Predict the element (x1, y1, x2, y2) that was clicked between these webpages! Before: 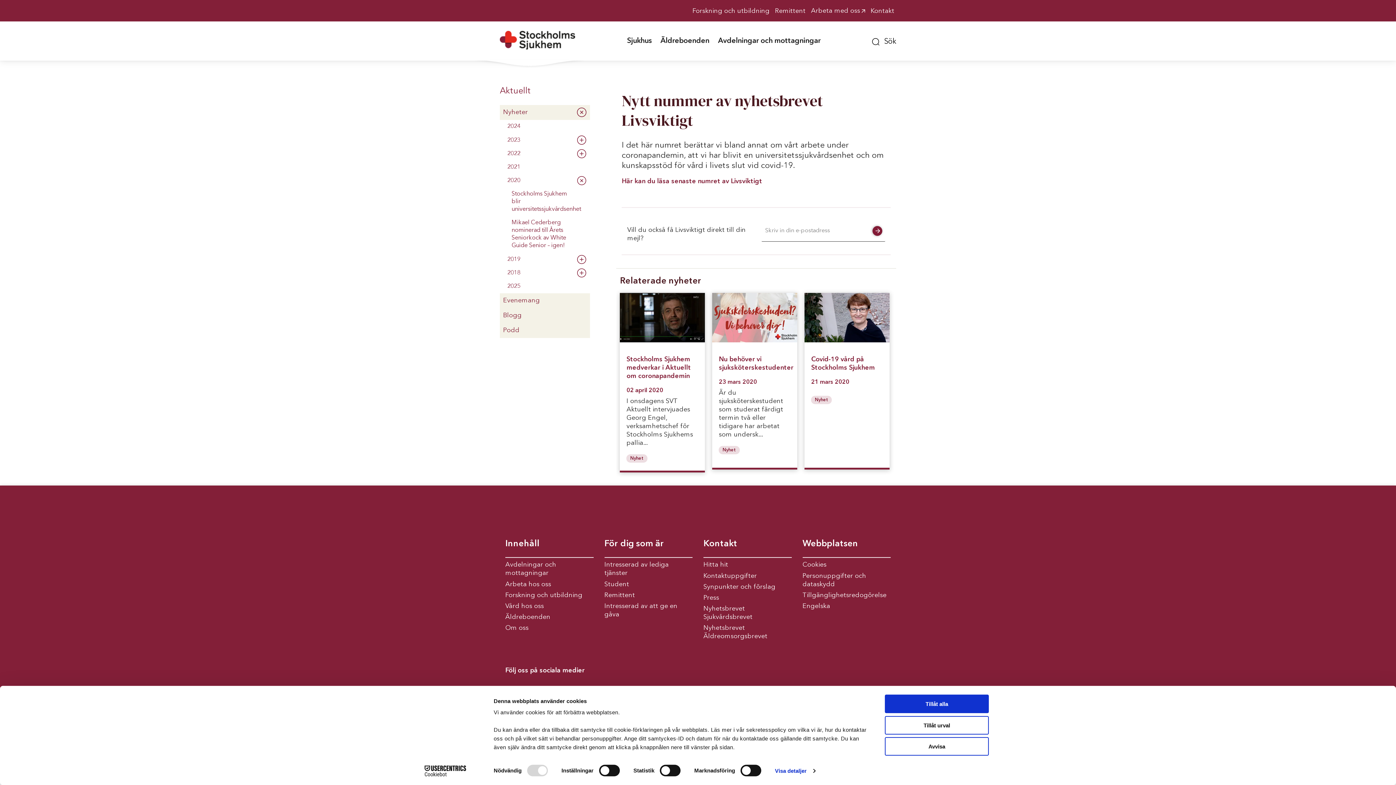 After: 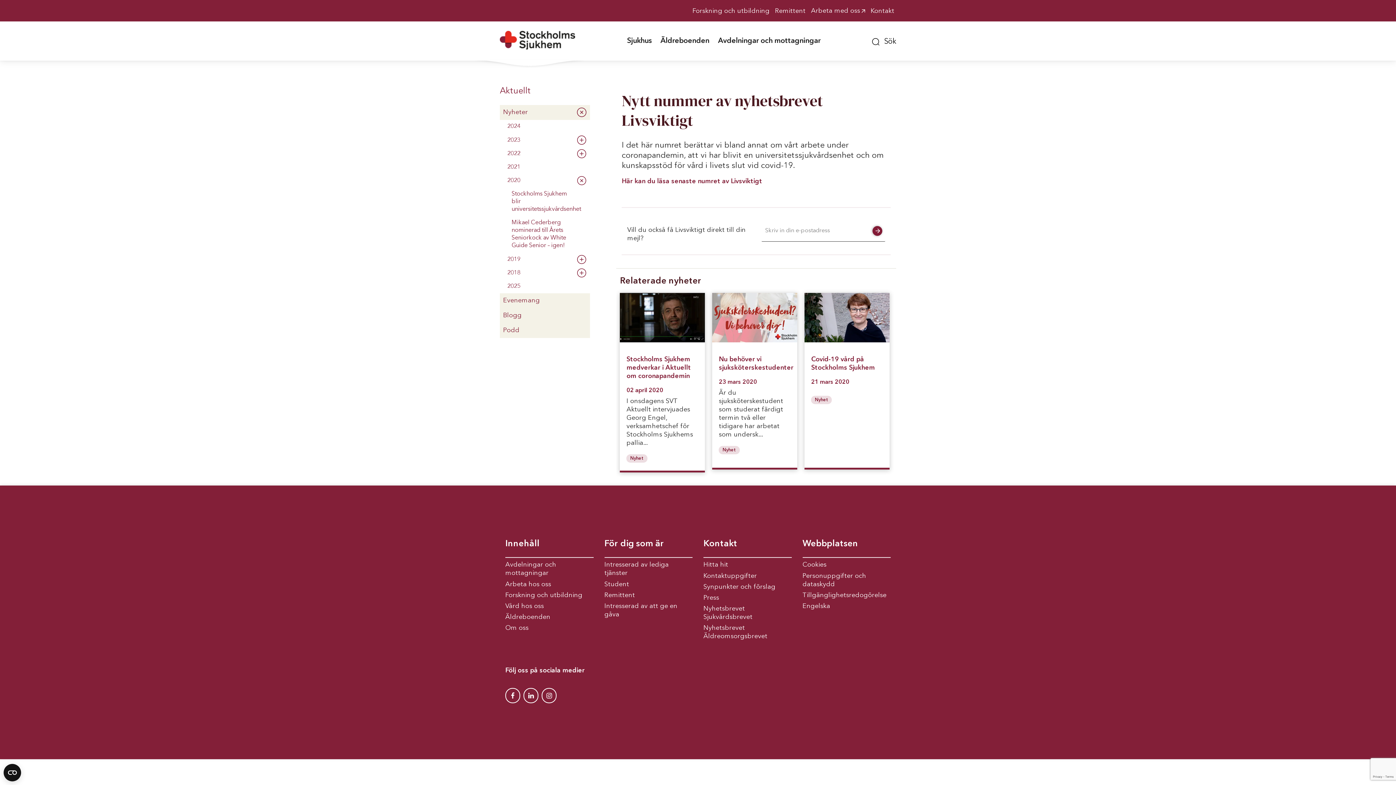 Action: bbox: (885, 695, 989, 713) label: Tillåt alla